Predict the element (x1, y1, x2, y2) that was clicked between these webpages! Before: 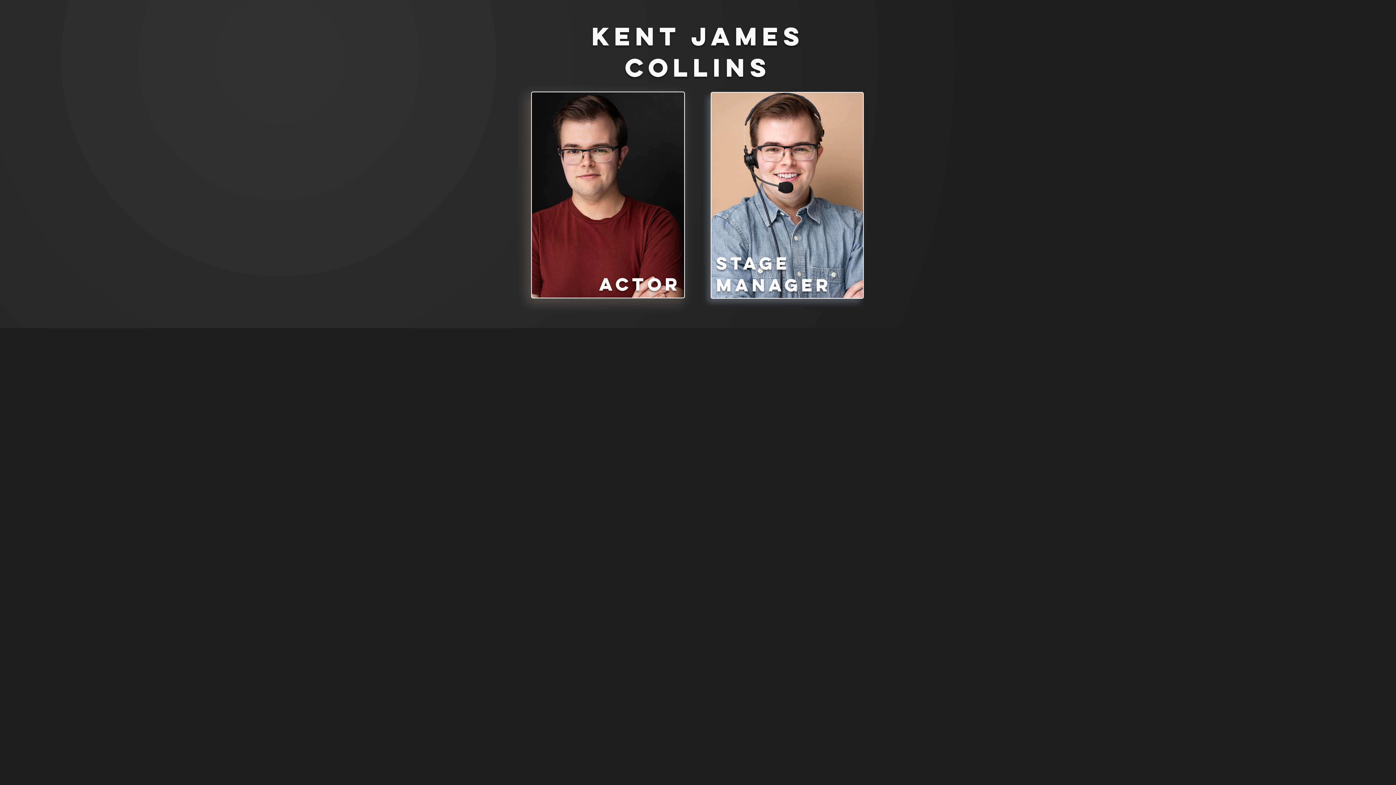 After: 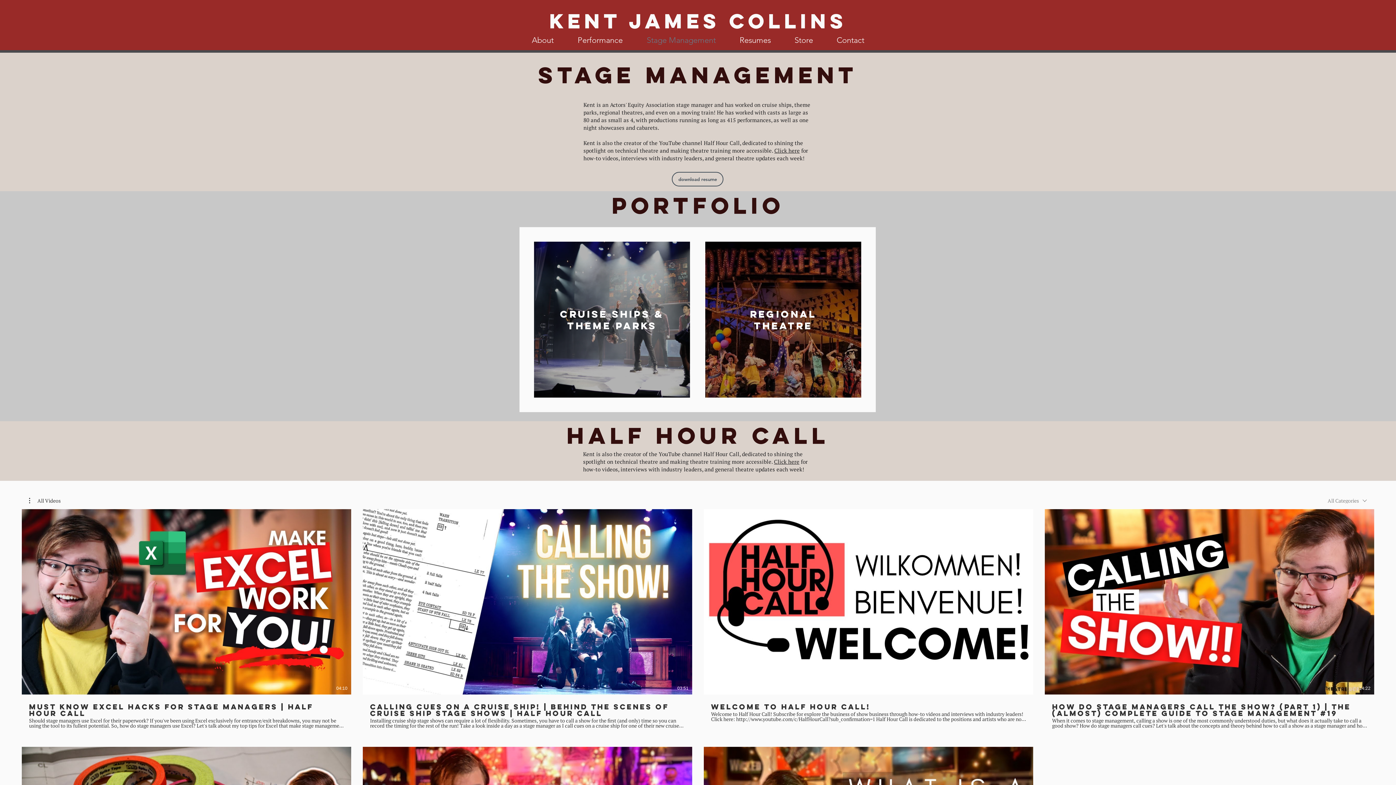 Action: bbox: (710, 92, 864, 298)